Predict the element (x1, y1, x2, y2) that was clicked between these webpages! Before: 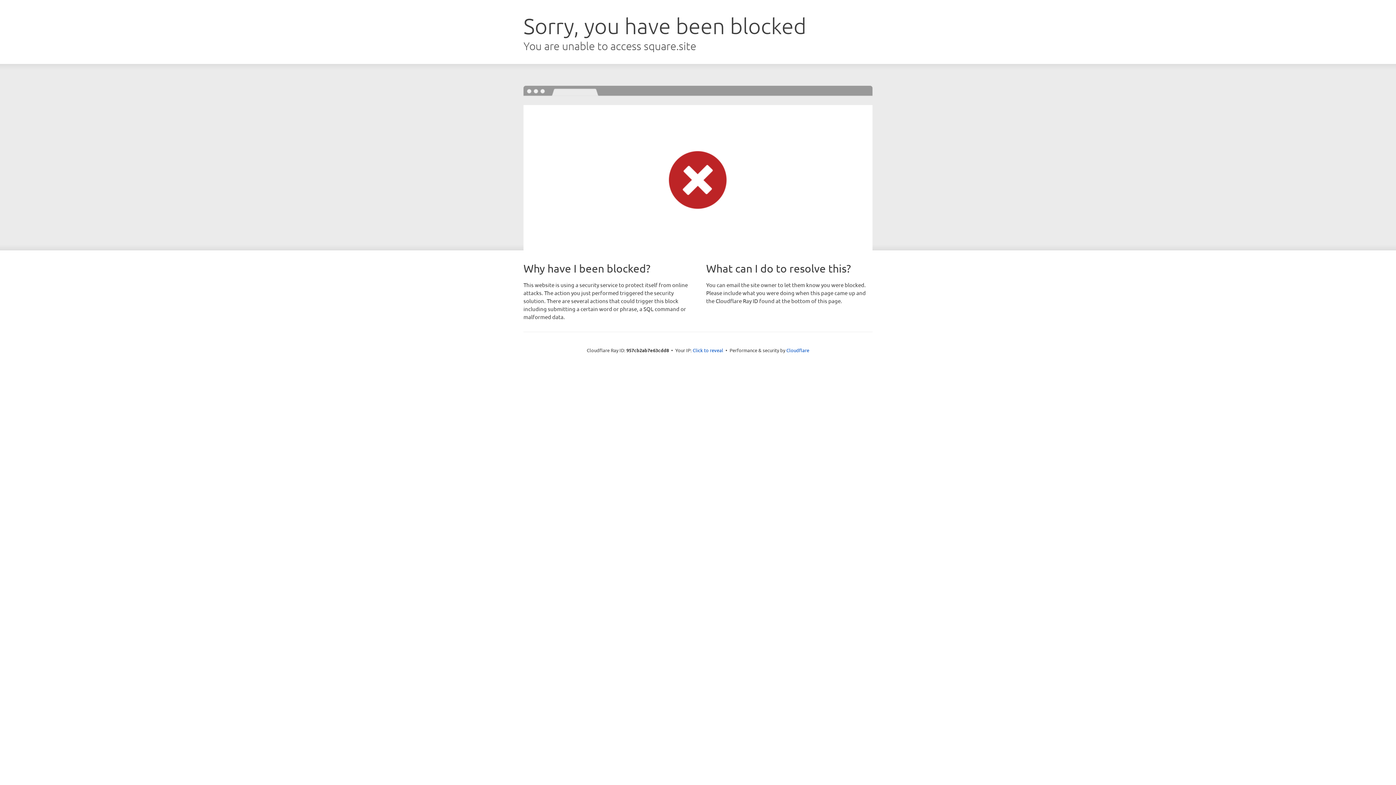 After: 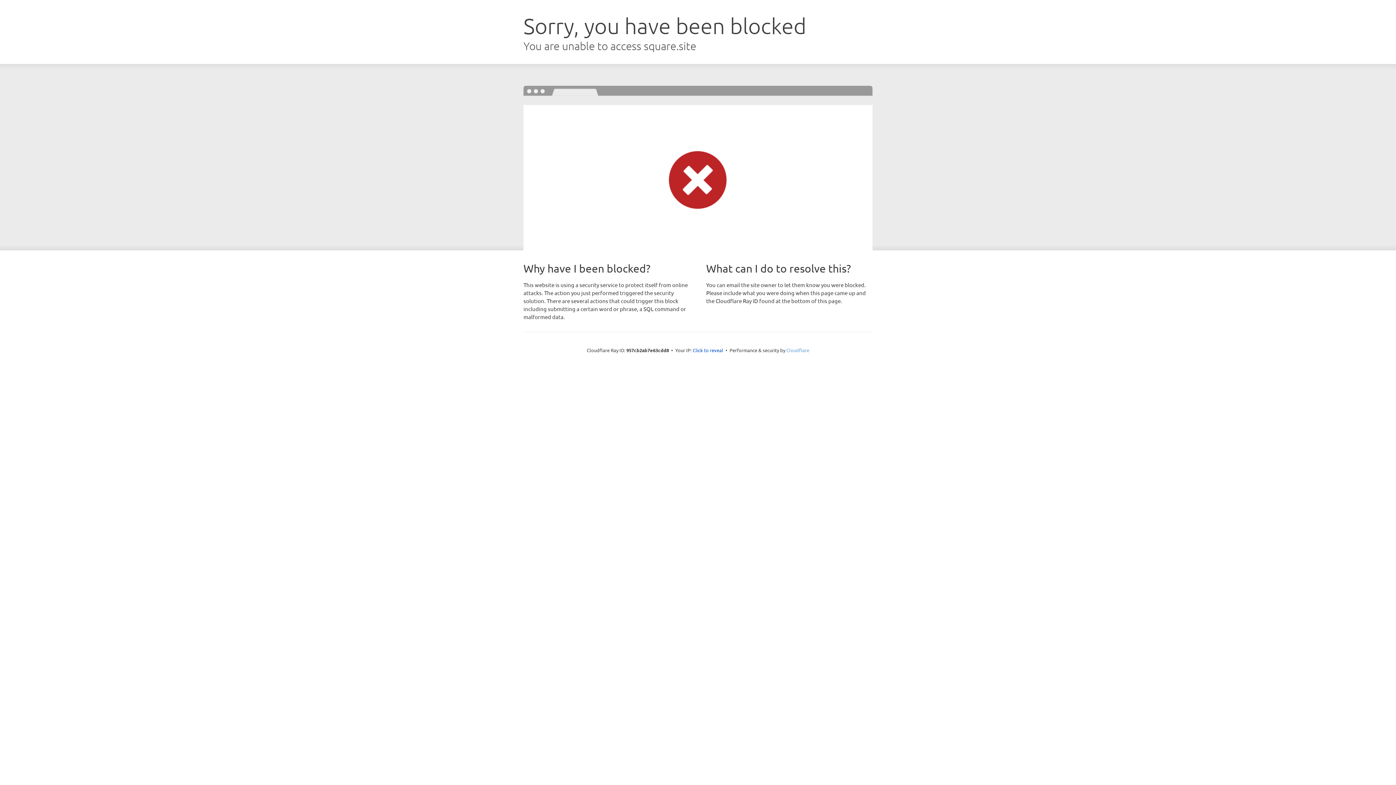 Action: bbox: (786, 347, 809, 353) label: Cloudflare